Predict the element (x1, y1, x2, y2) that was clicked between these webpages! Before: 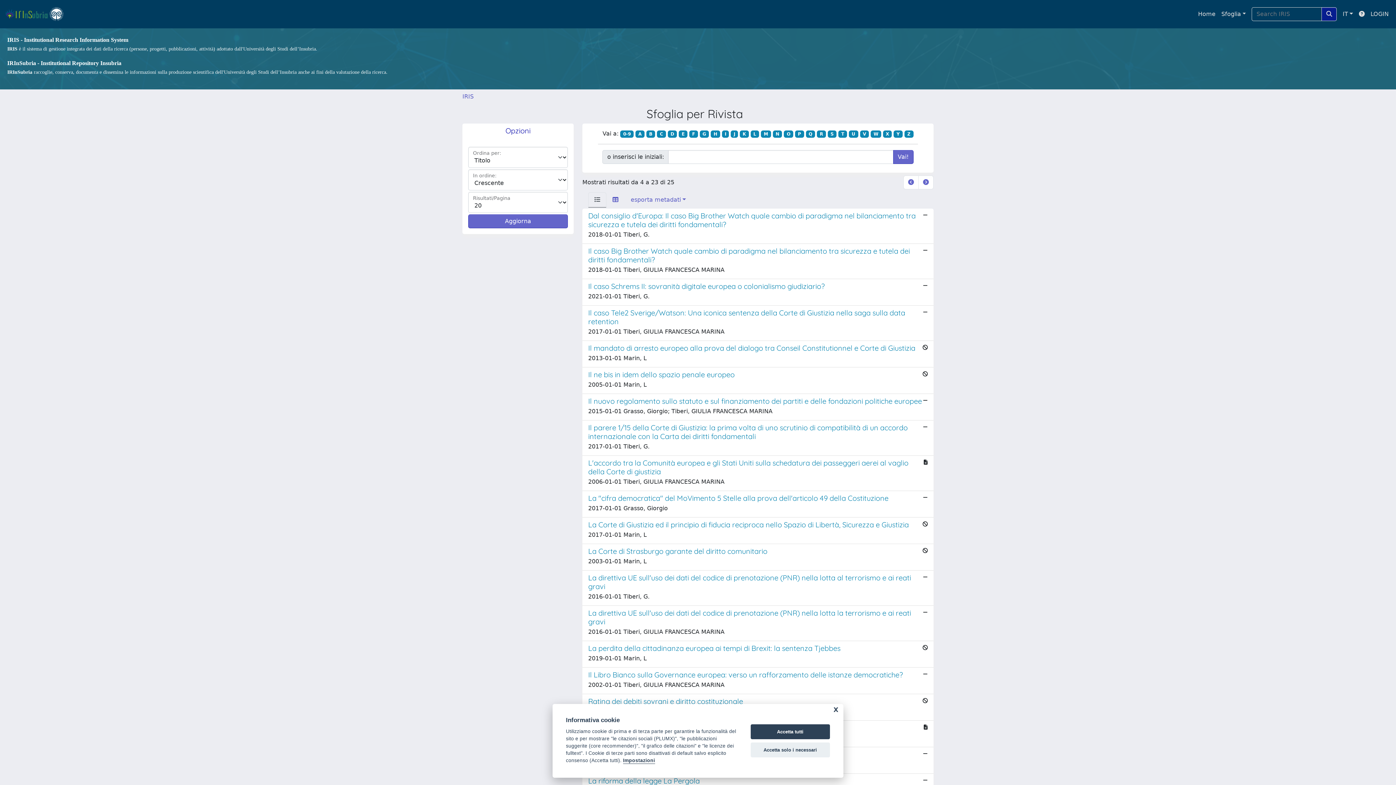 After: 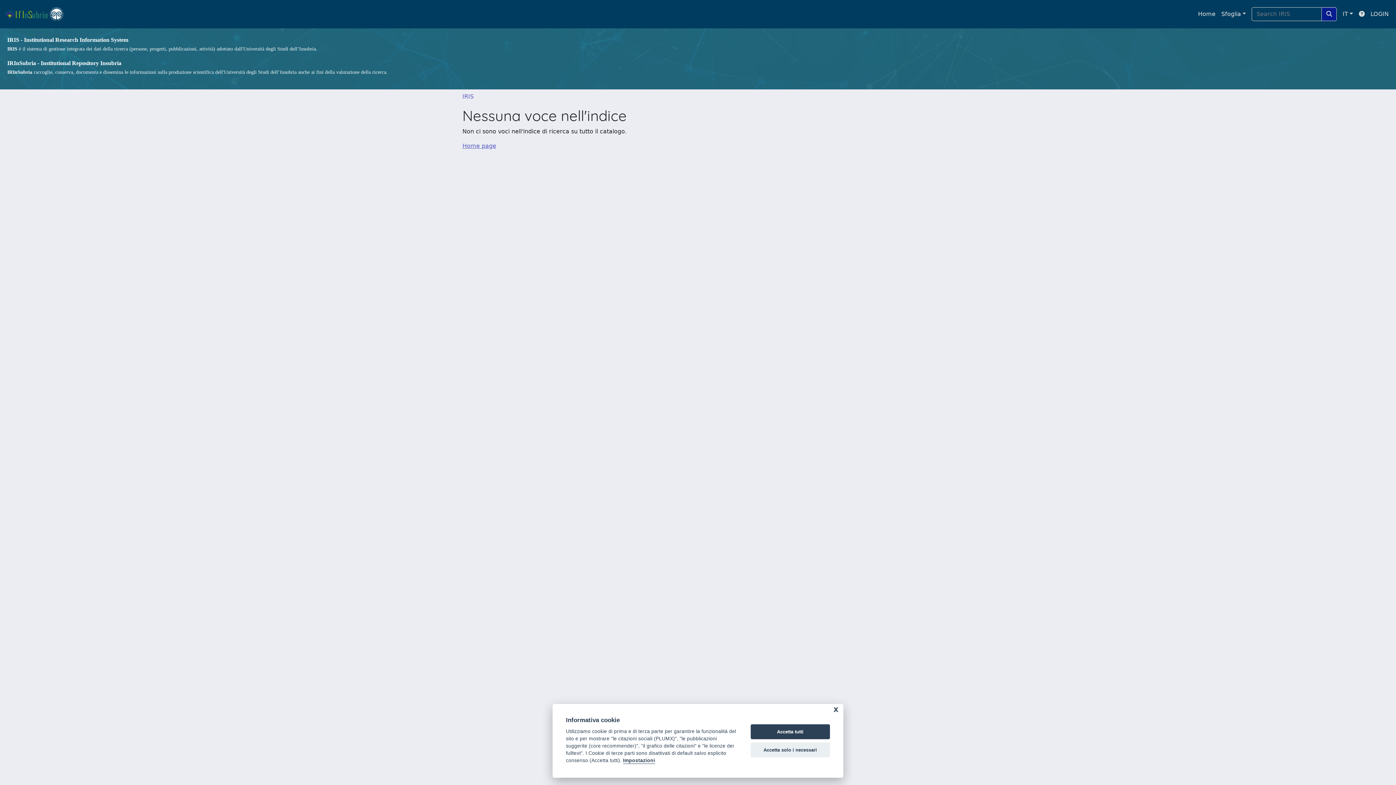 Action: bbox: (860, 130, 869, 137) label: V